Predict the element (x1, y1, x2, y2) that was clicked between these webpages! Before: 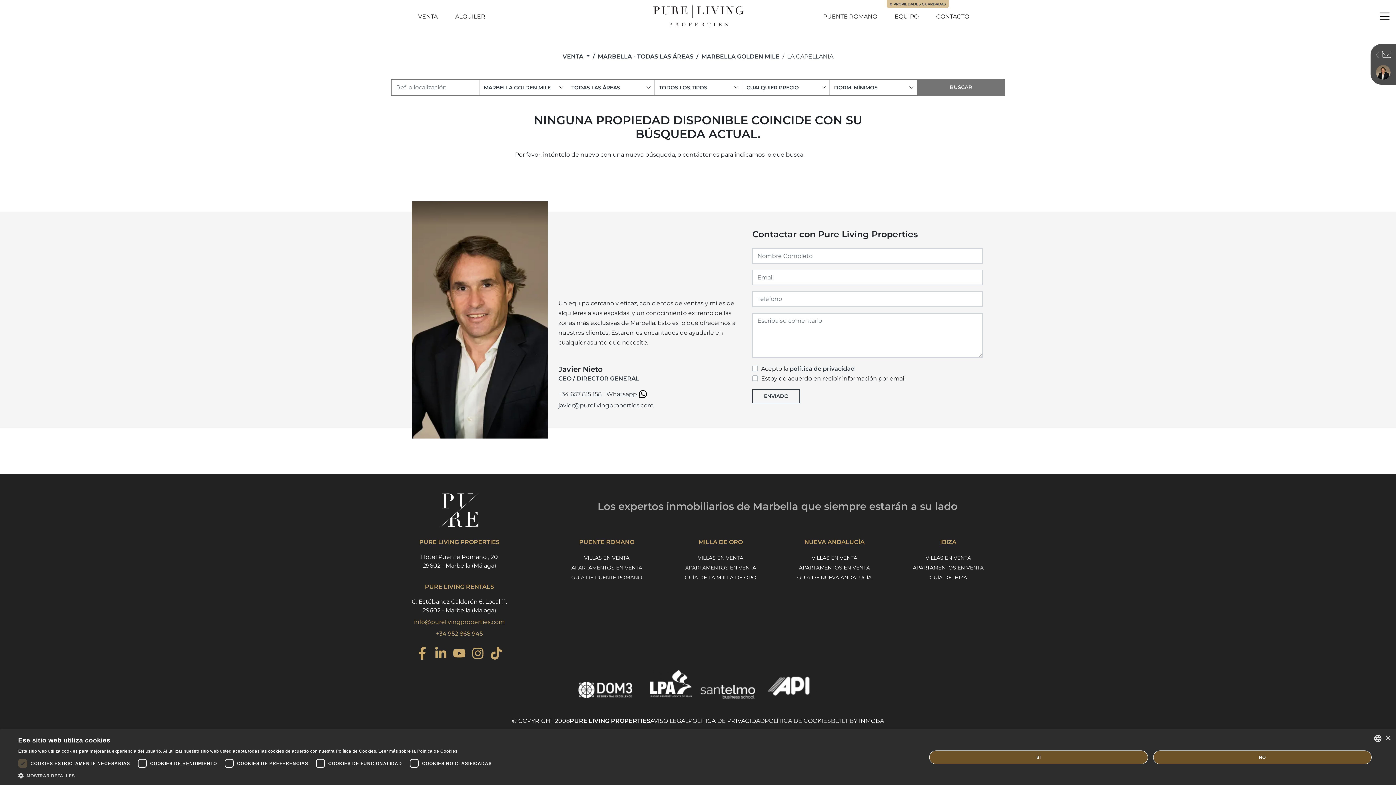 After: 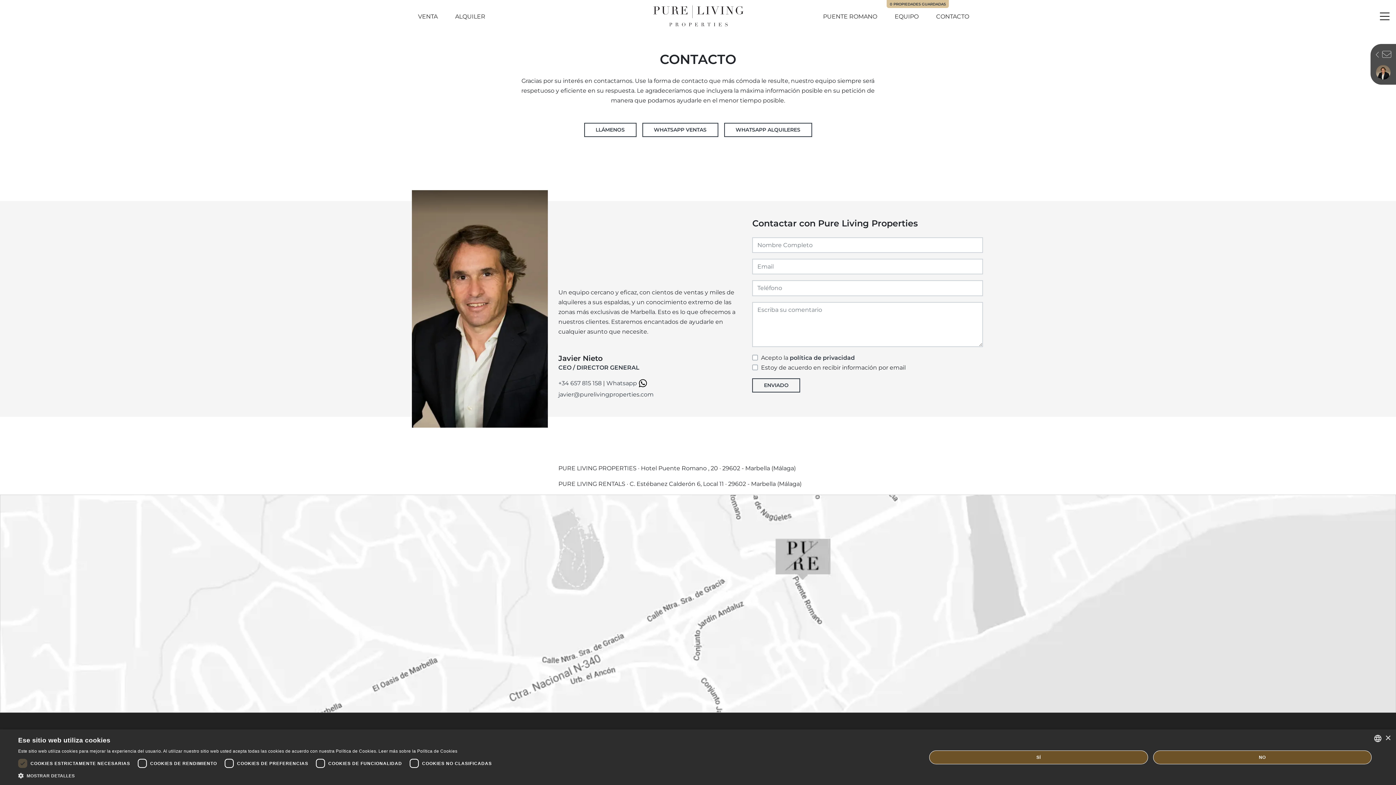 Action: label: CONTACTO bbox: (936, 8, 969, 24)